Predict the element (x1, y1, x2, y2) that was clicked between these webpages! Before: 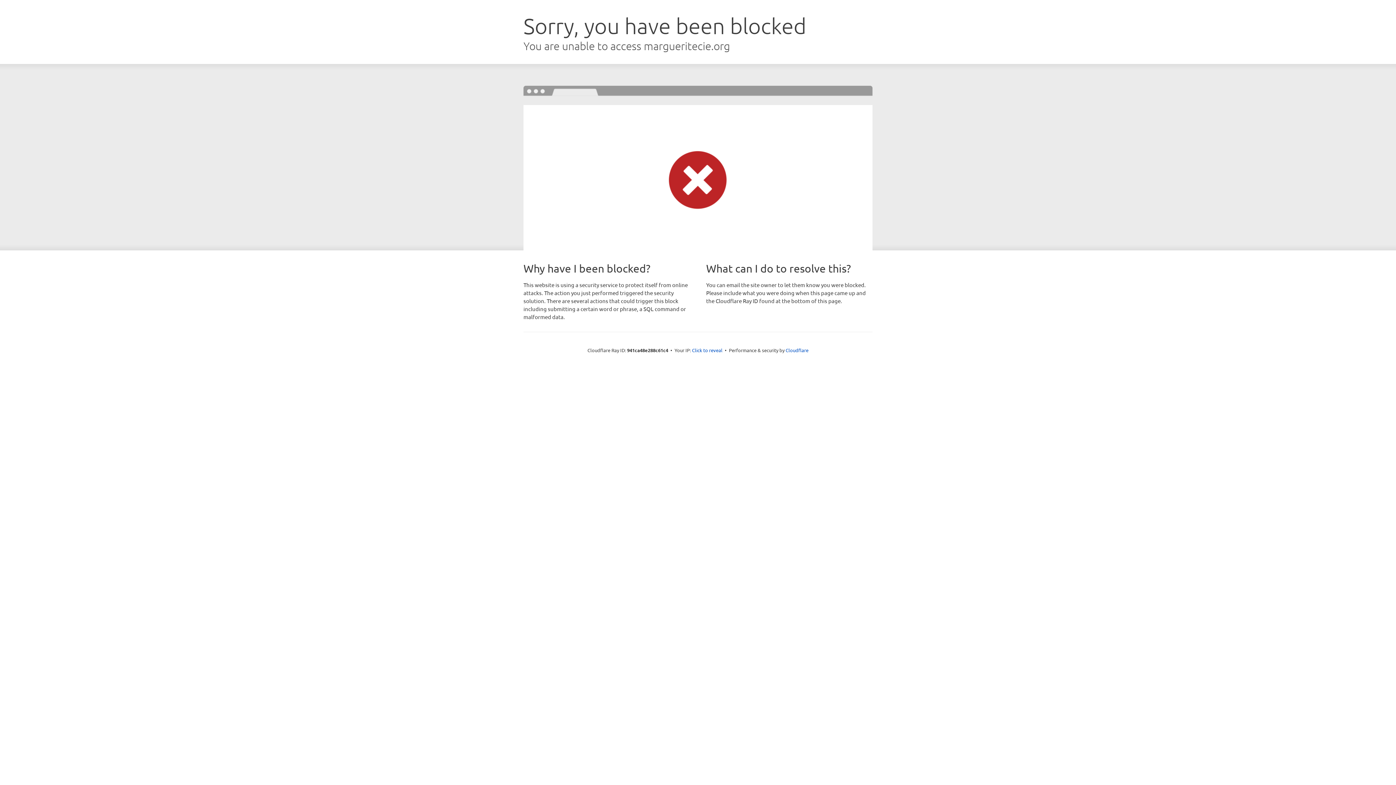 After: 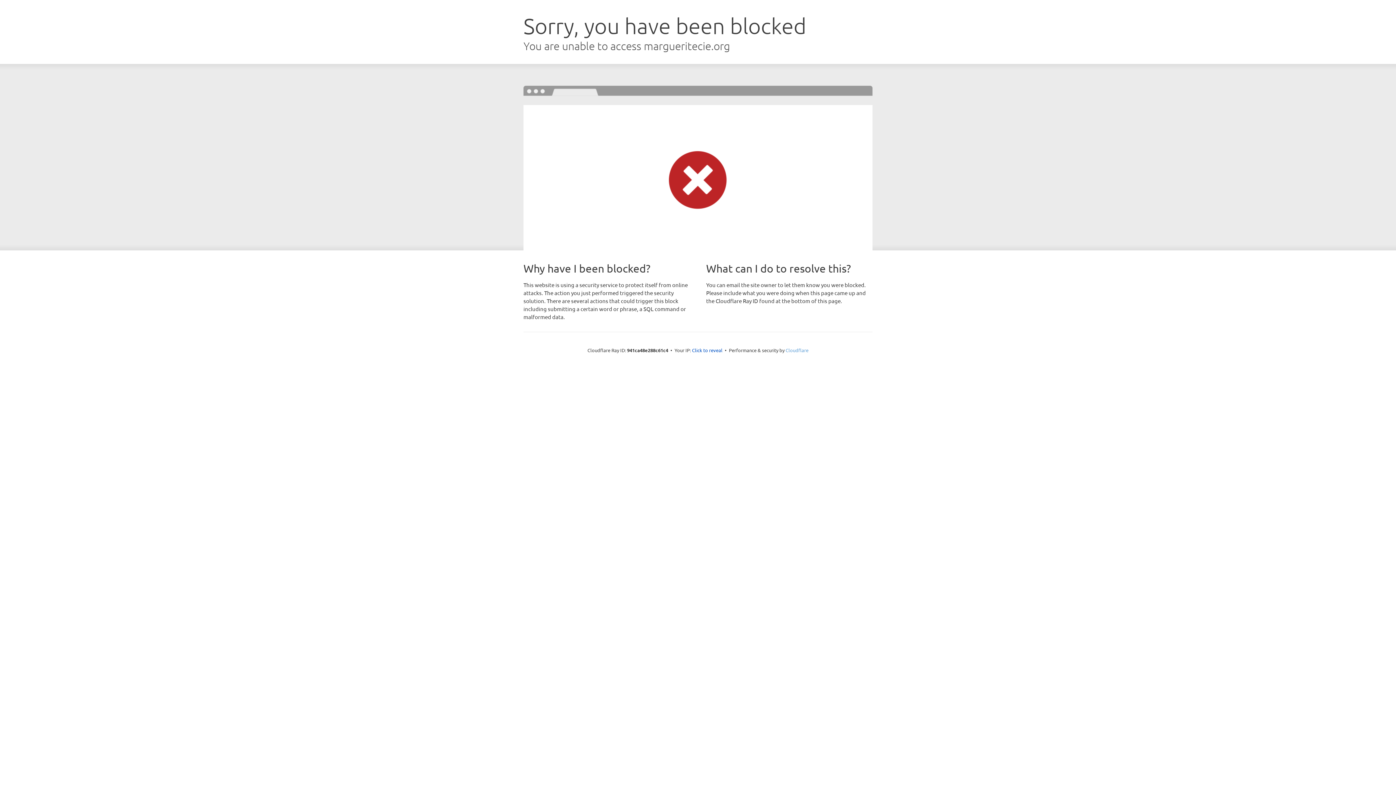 Action: label: Cloudflare bbox: (785, 347, 808, 353)